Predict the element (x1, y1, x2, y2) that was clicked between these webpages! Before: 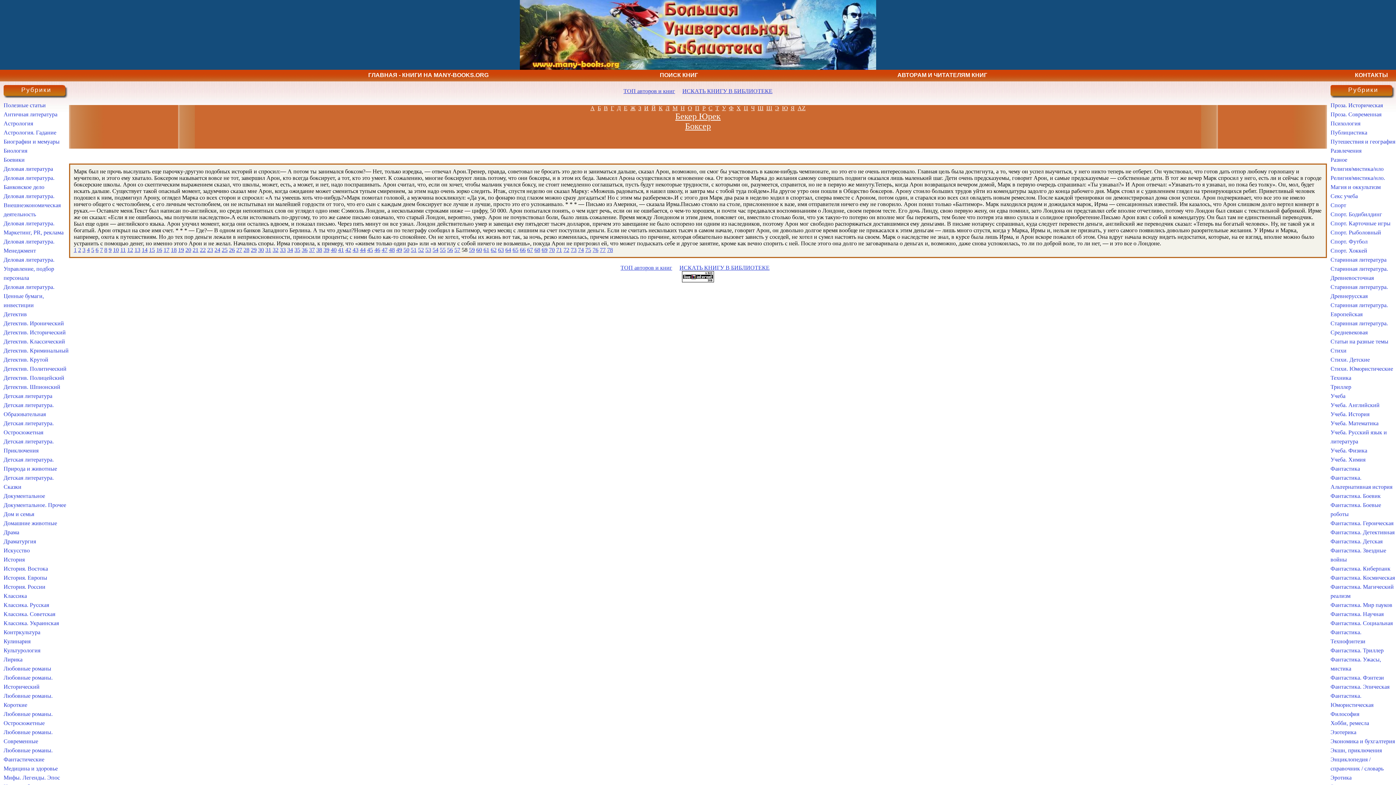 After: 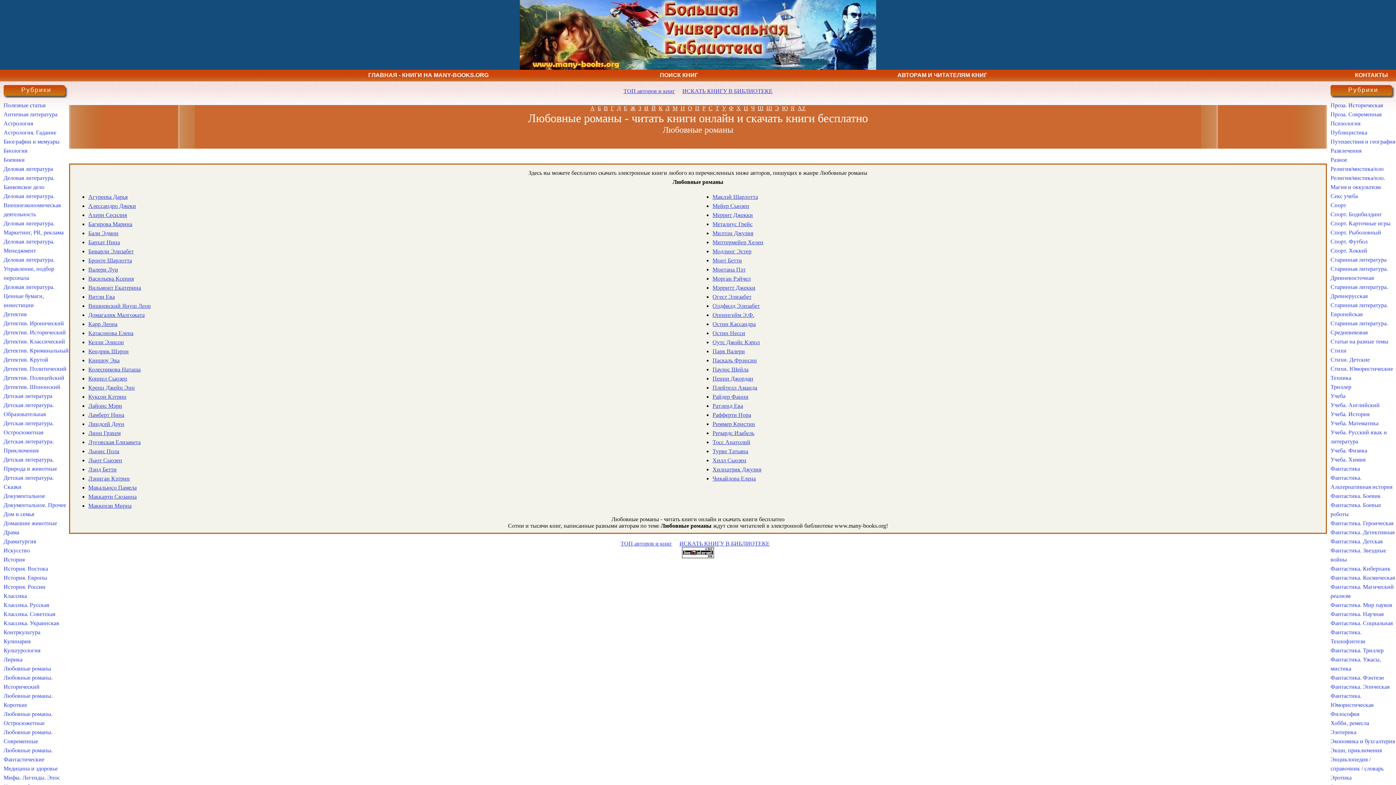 Action: bbox: (3, 665, 51, 672) label: Любовные романы